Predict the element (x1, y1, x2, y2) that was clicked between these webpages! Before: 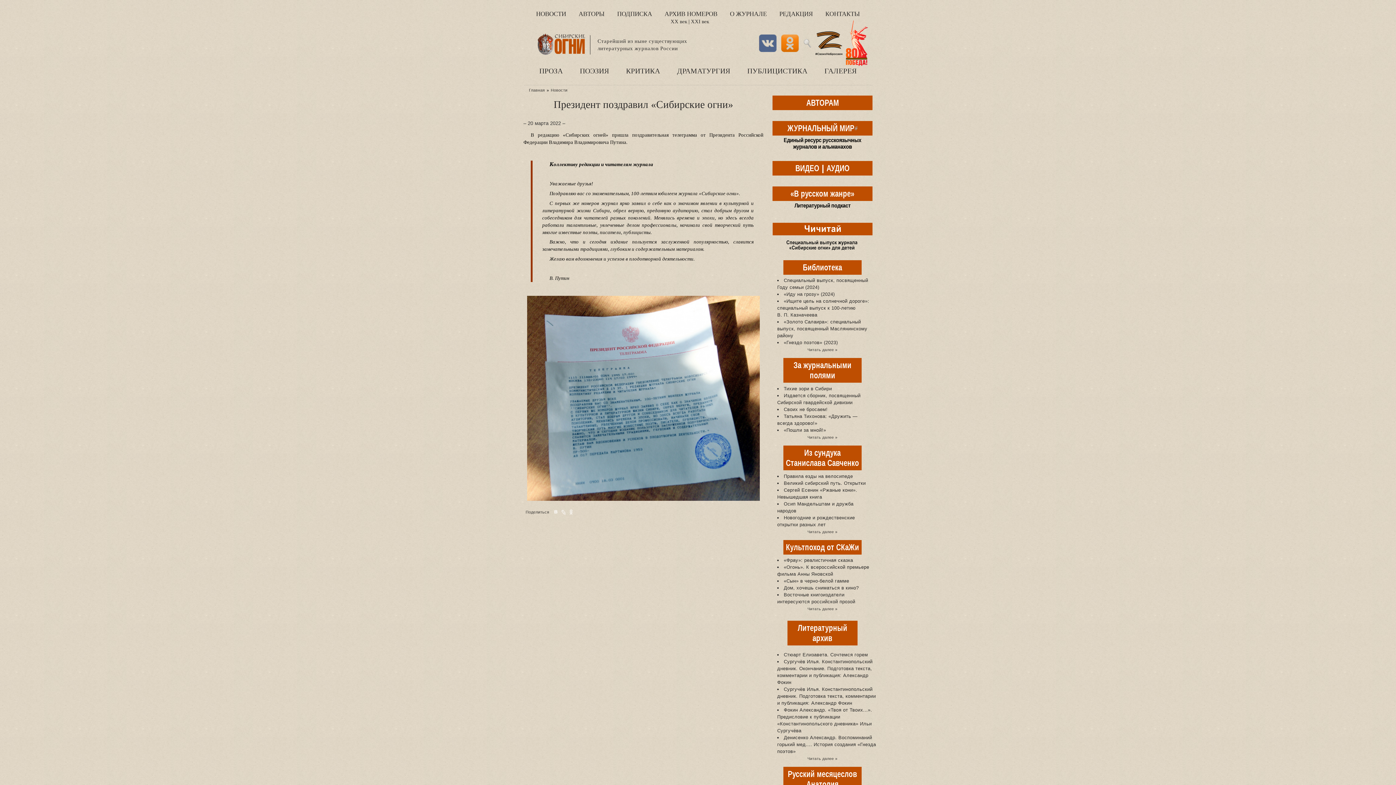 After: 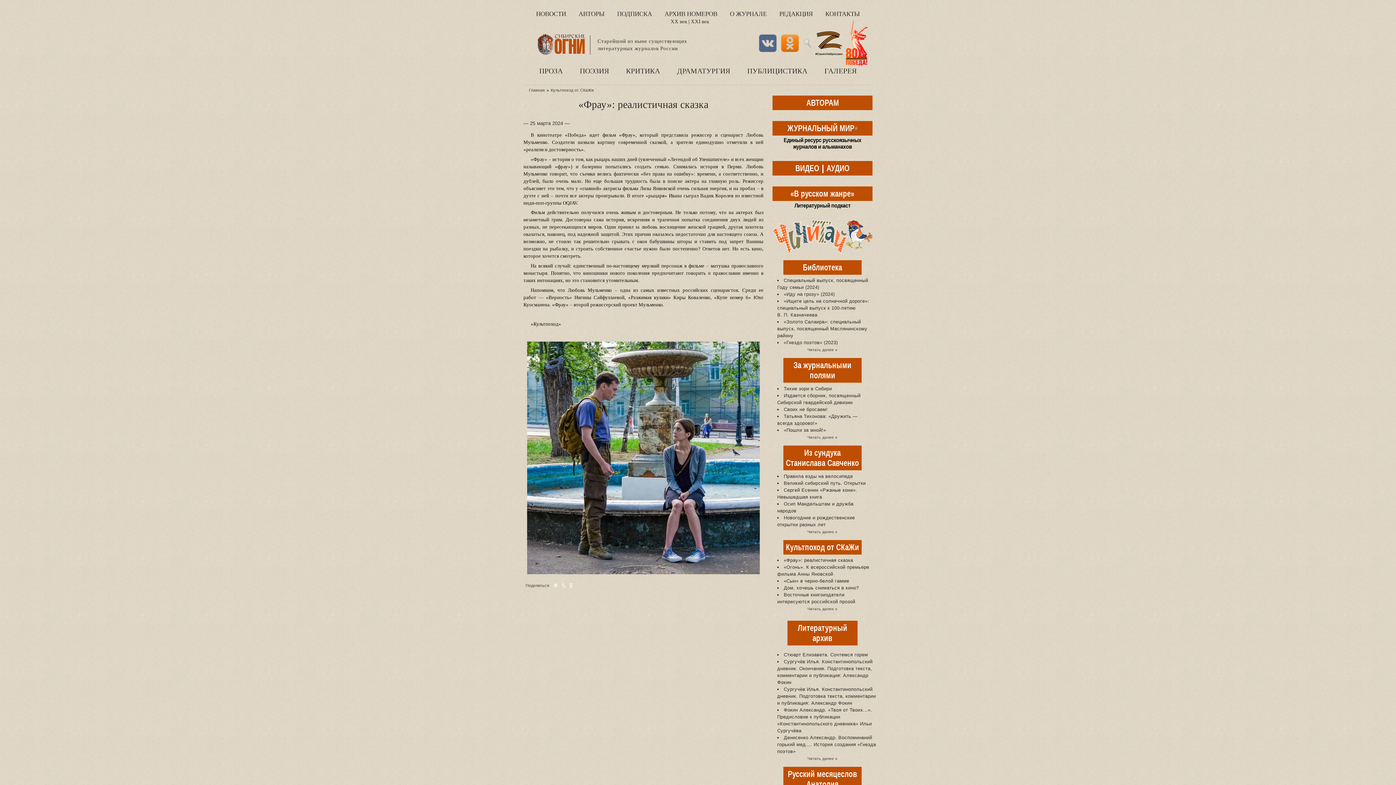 Action: label: «Фрау»: реалистичная сказка bbox: (777, 557, 872, 564)